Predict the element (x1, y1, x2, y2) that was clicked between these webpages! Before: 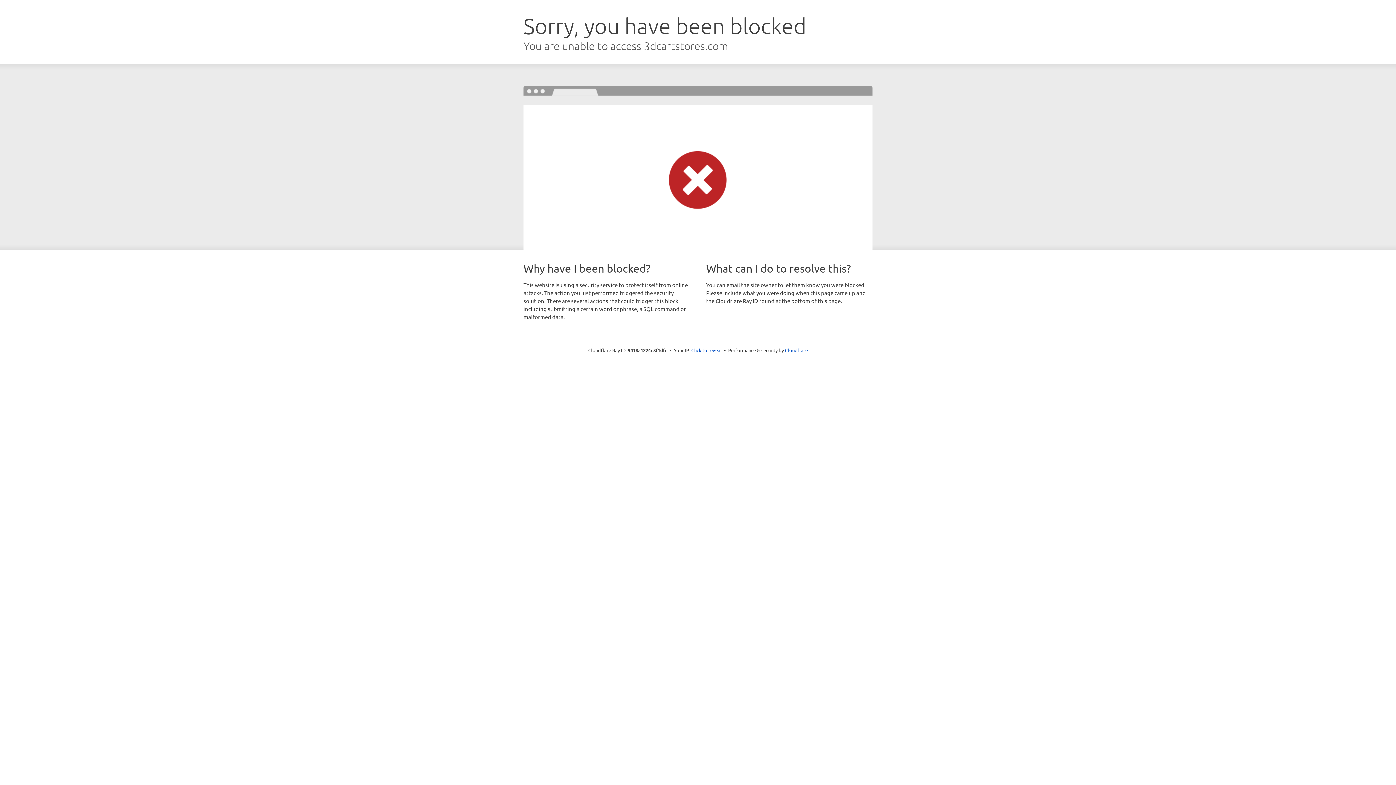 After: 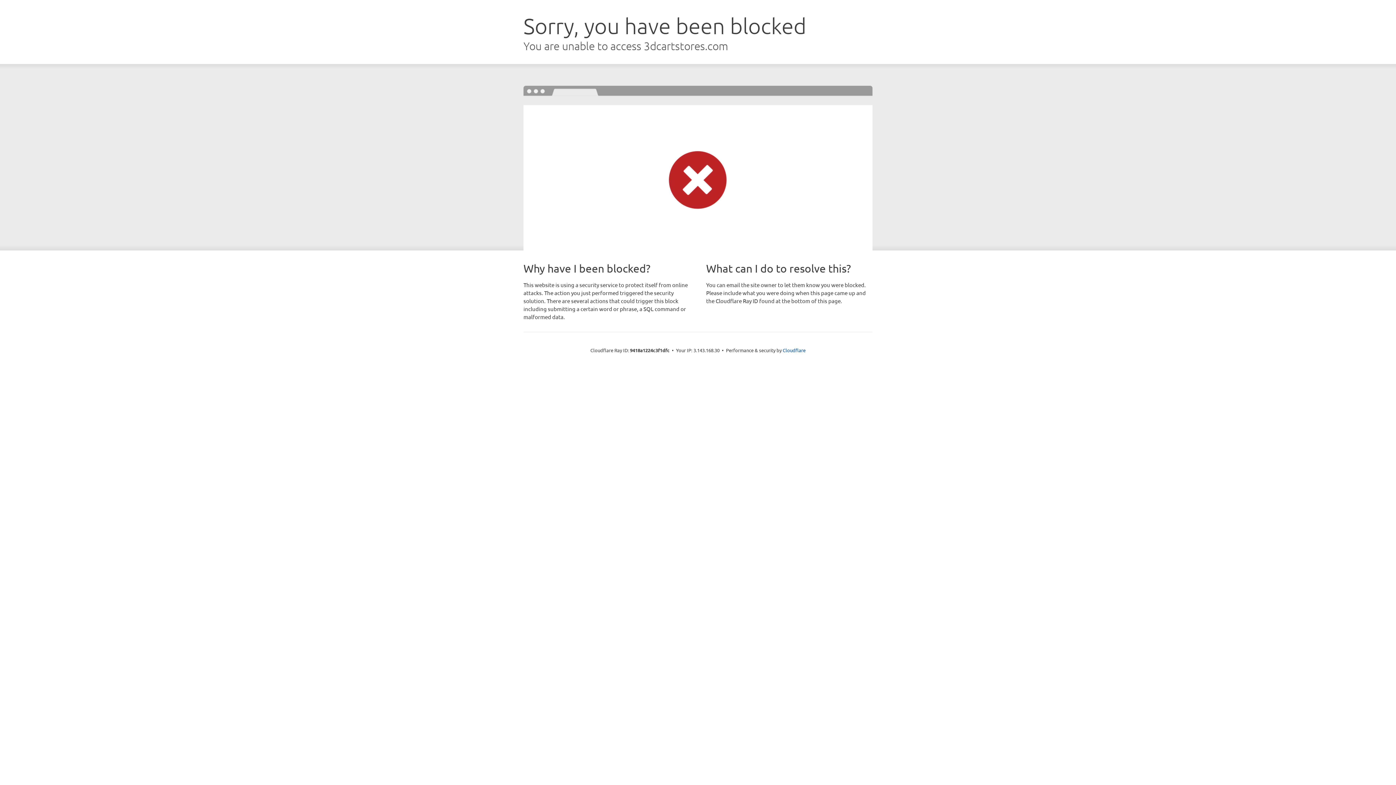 Action: label: Click to reveal bbox: (691, 346, 722, 353)